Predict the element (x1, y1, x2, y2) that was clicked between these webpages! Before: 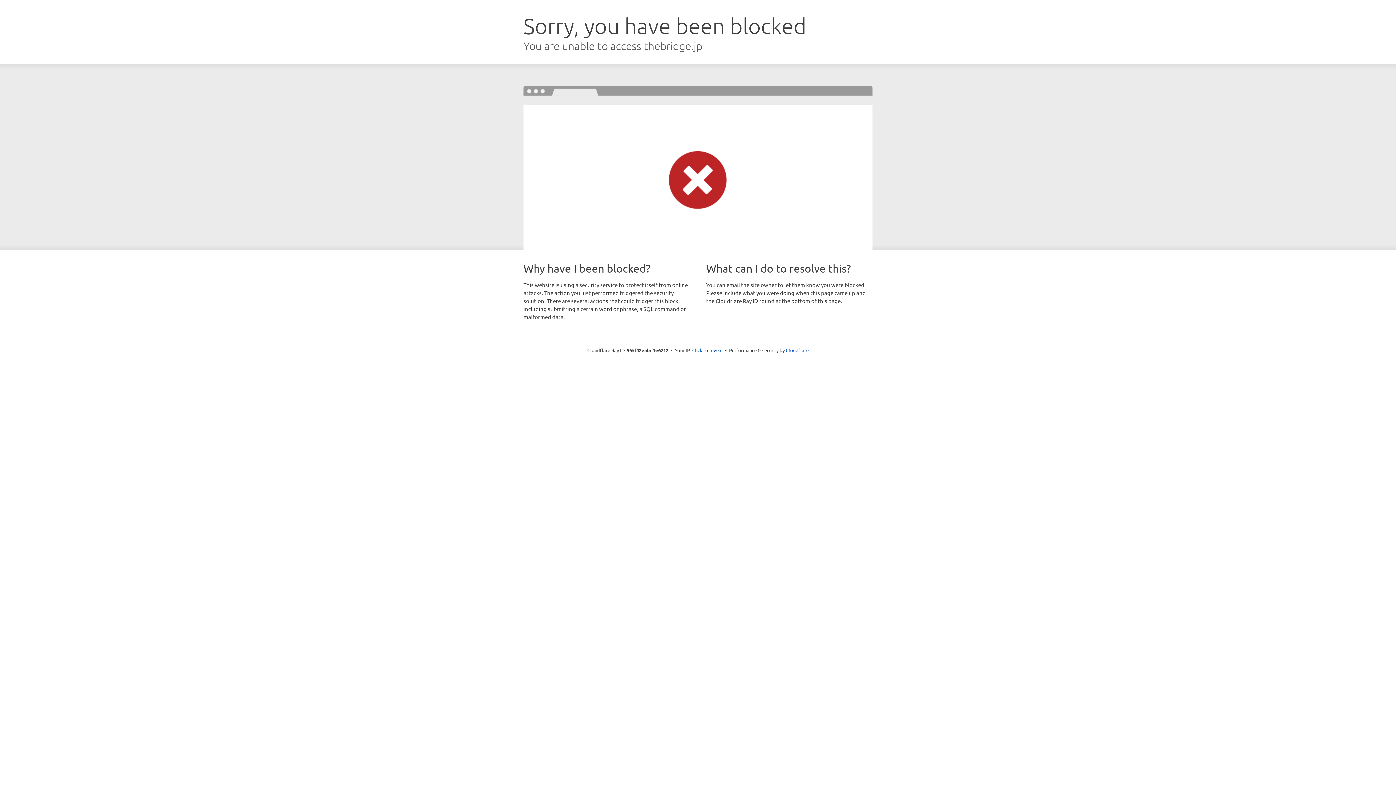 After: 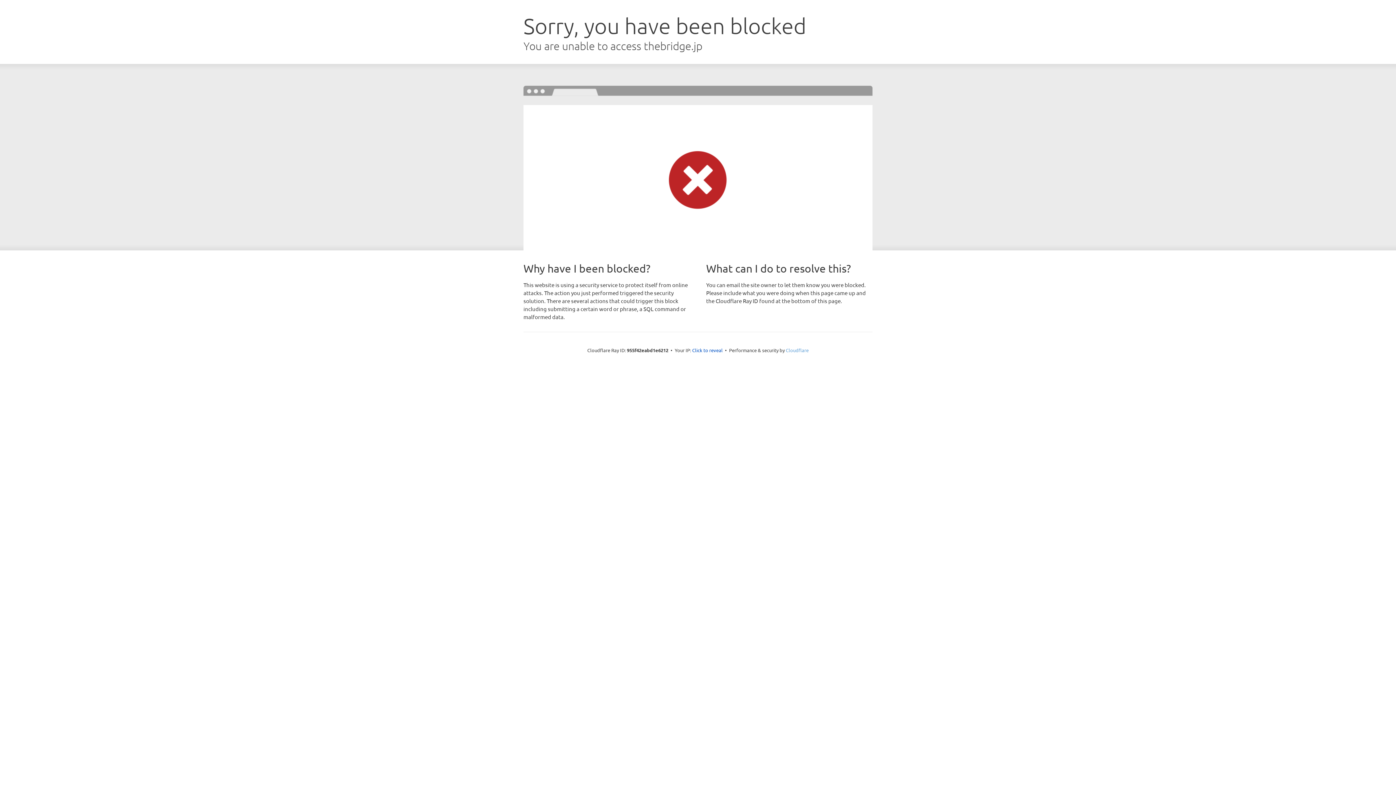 Action: bbox: (786, 347, 808, 353) label: Cloudflare